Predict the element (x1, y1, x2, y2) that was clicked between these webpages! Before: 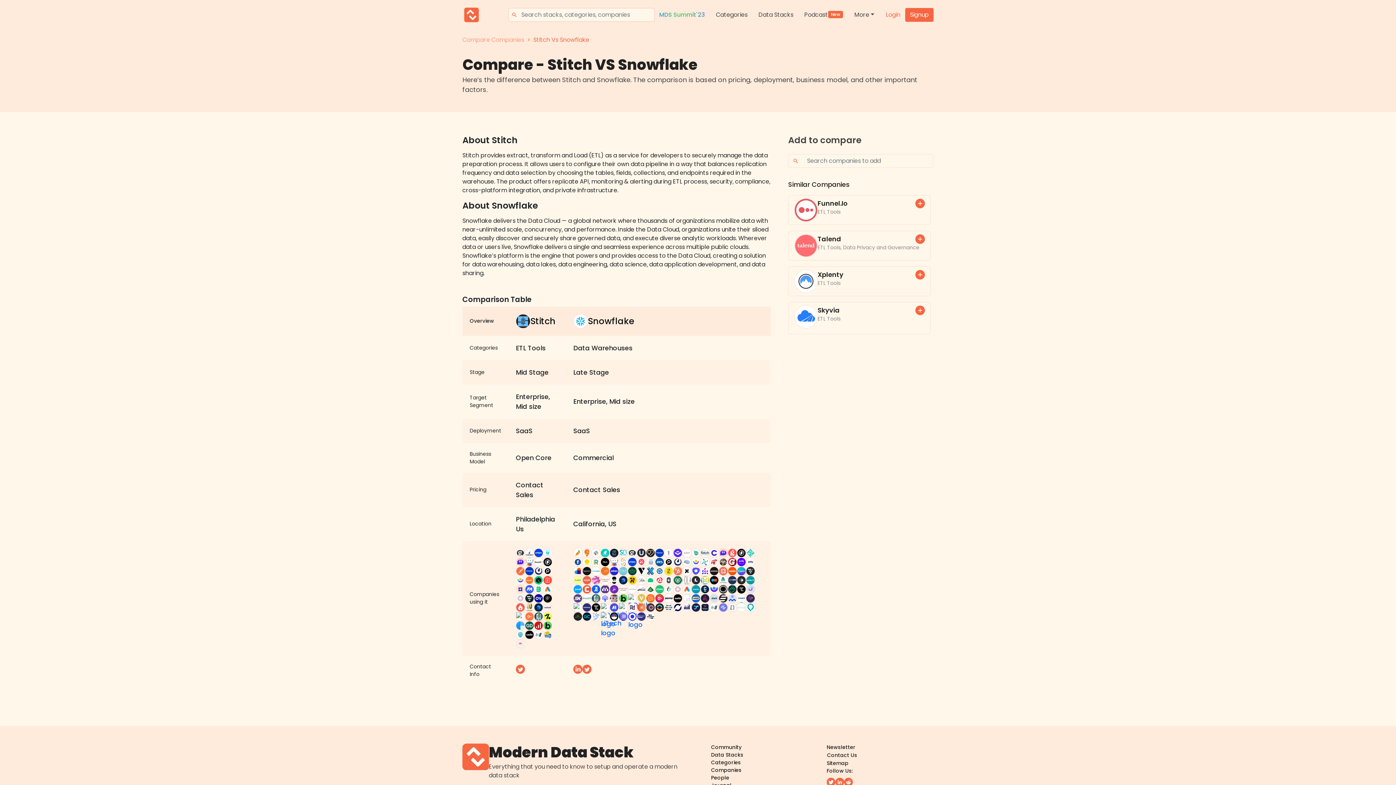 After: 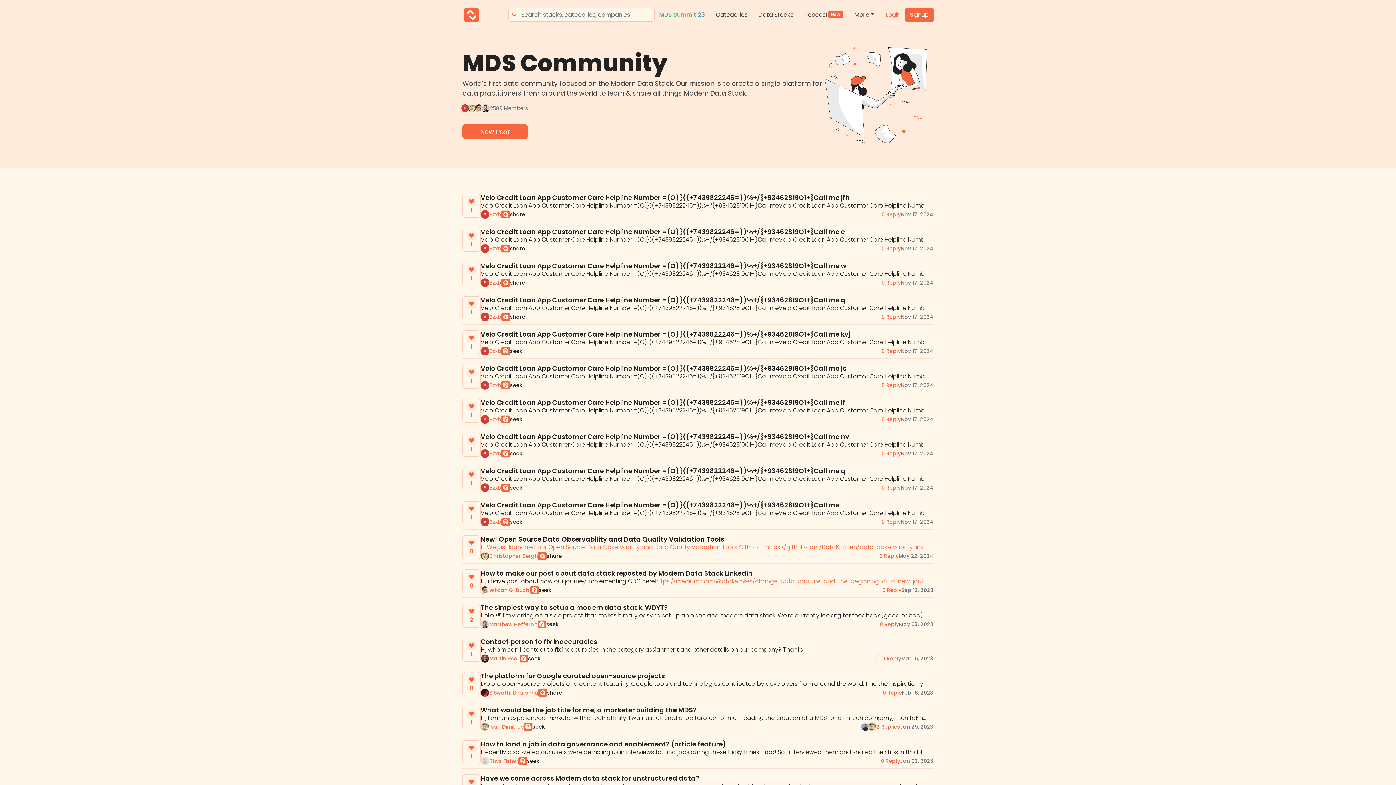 Action: label: Community bbox: (711, 744, 818, 751)